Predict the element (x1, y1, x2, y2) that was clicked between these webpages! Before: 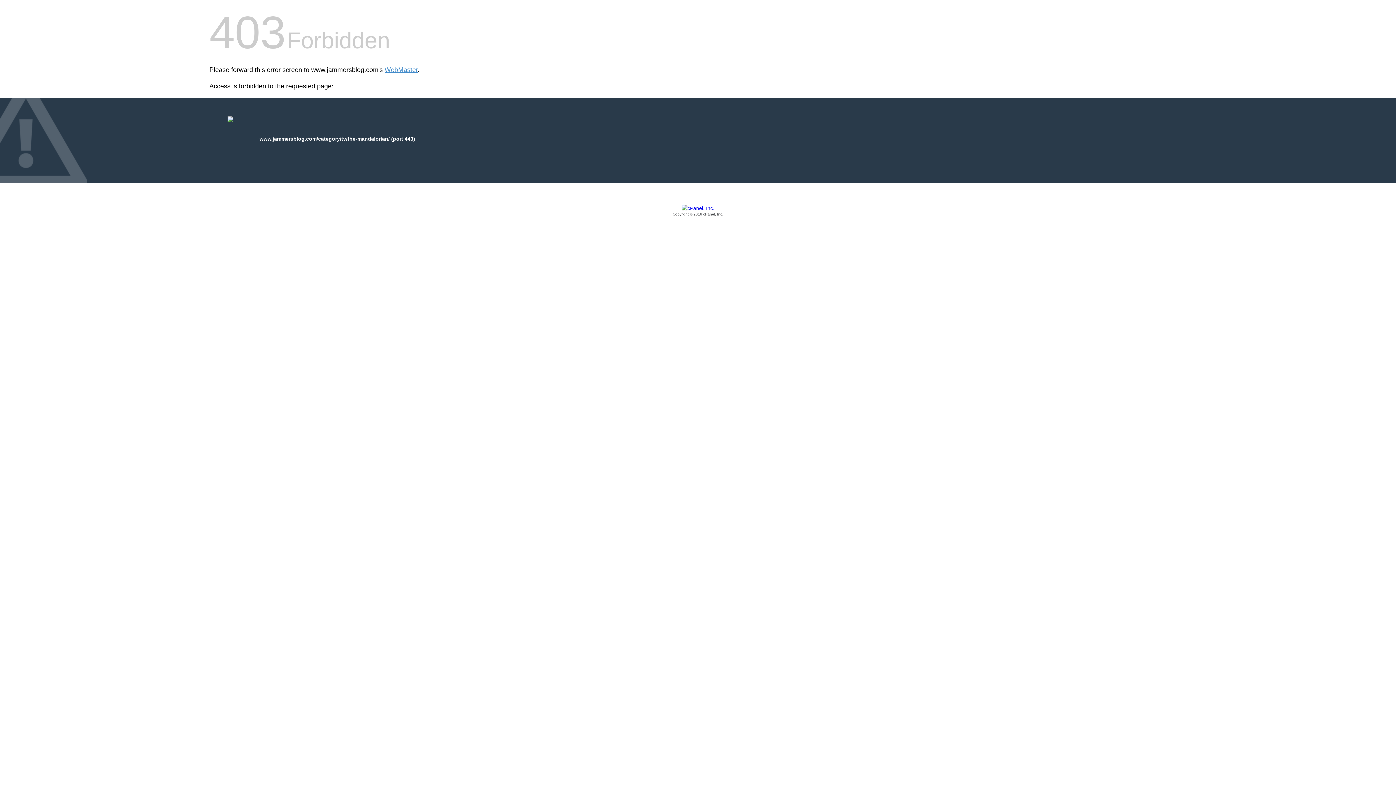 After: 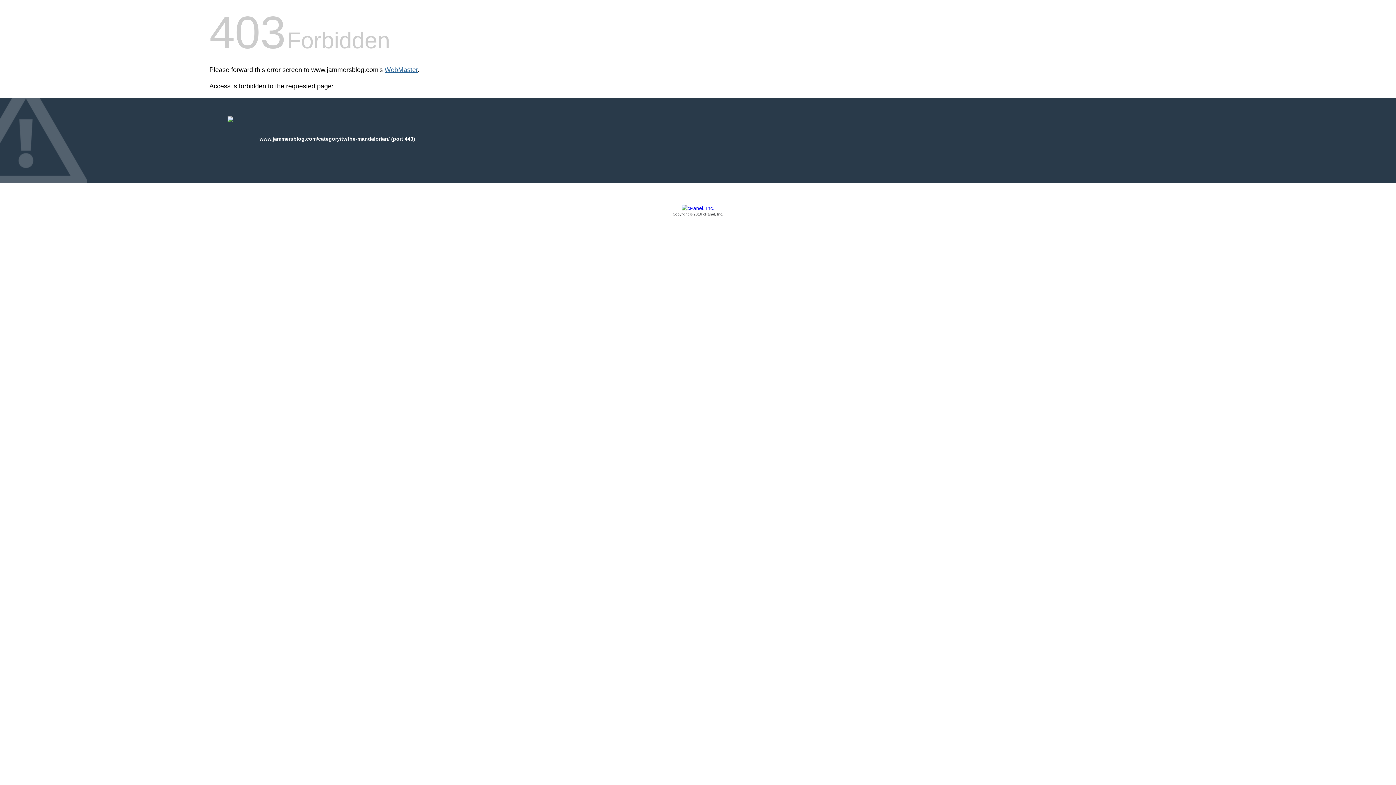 Action: label: WebMaster bbox: (384, 66, 417, 73)